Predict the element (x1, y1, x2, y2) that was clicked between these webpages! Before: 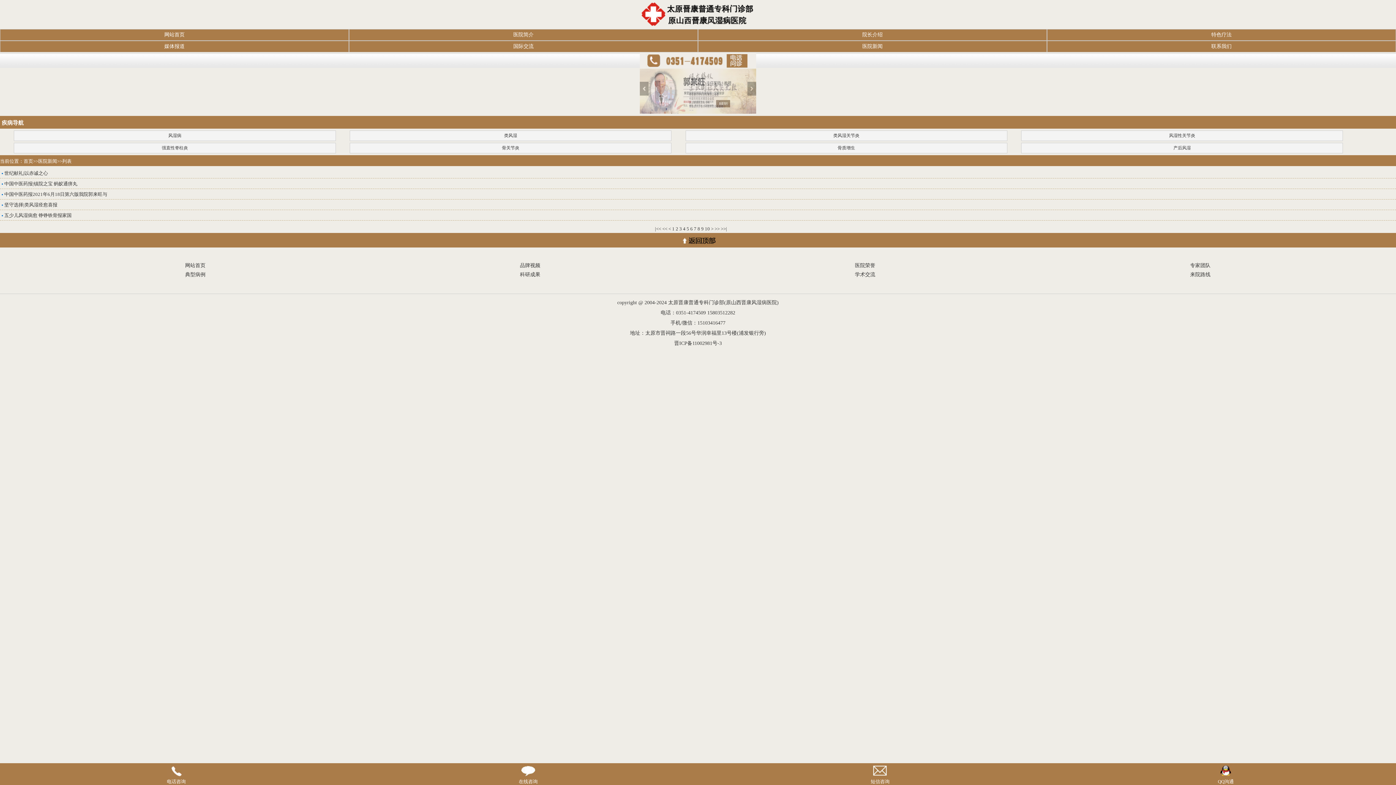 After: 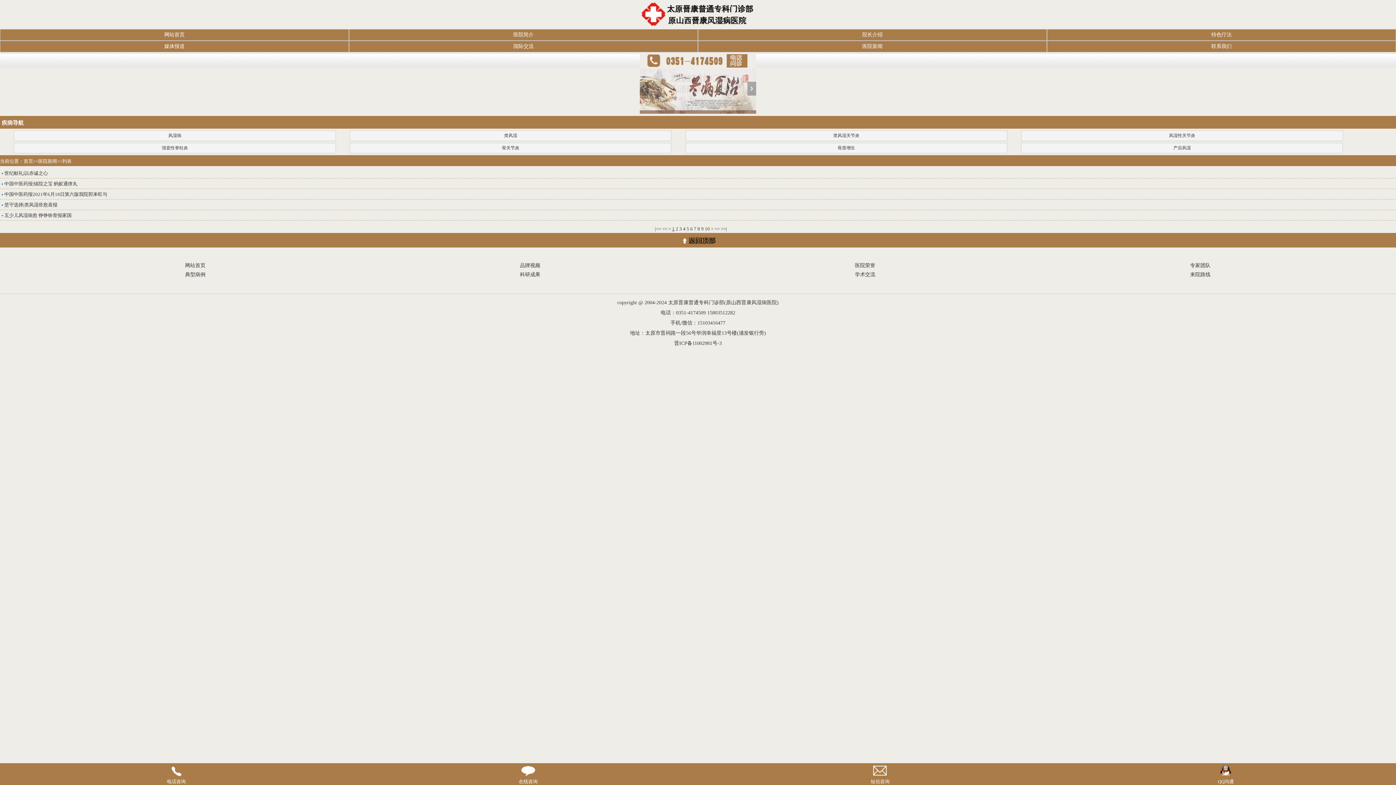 Action: label: 1 bbox: (672, 226, 674, 231)